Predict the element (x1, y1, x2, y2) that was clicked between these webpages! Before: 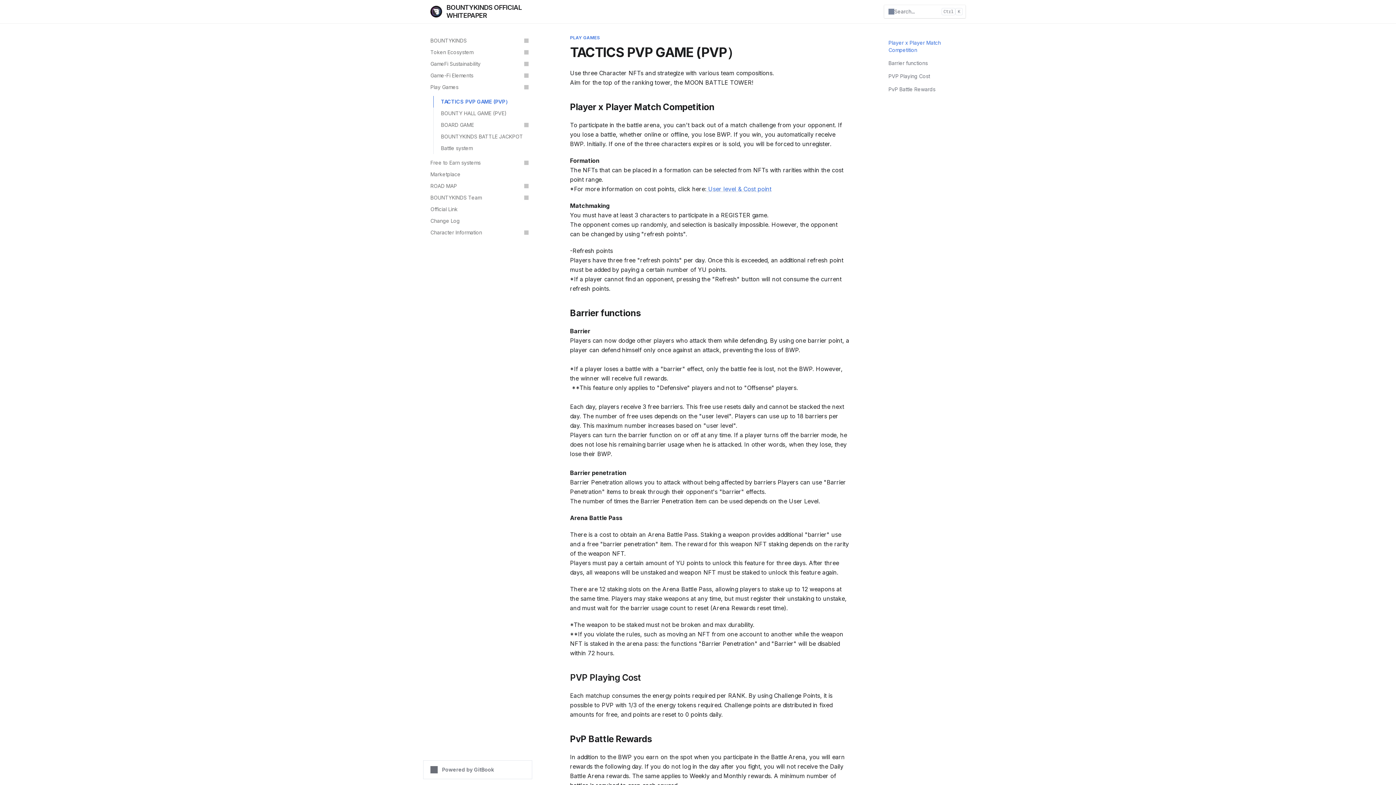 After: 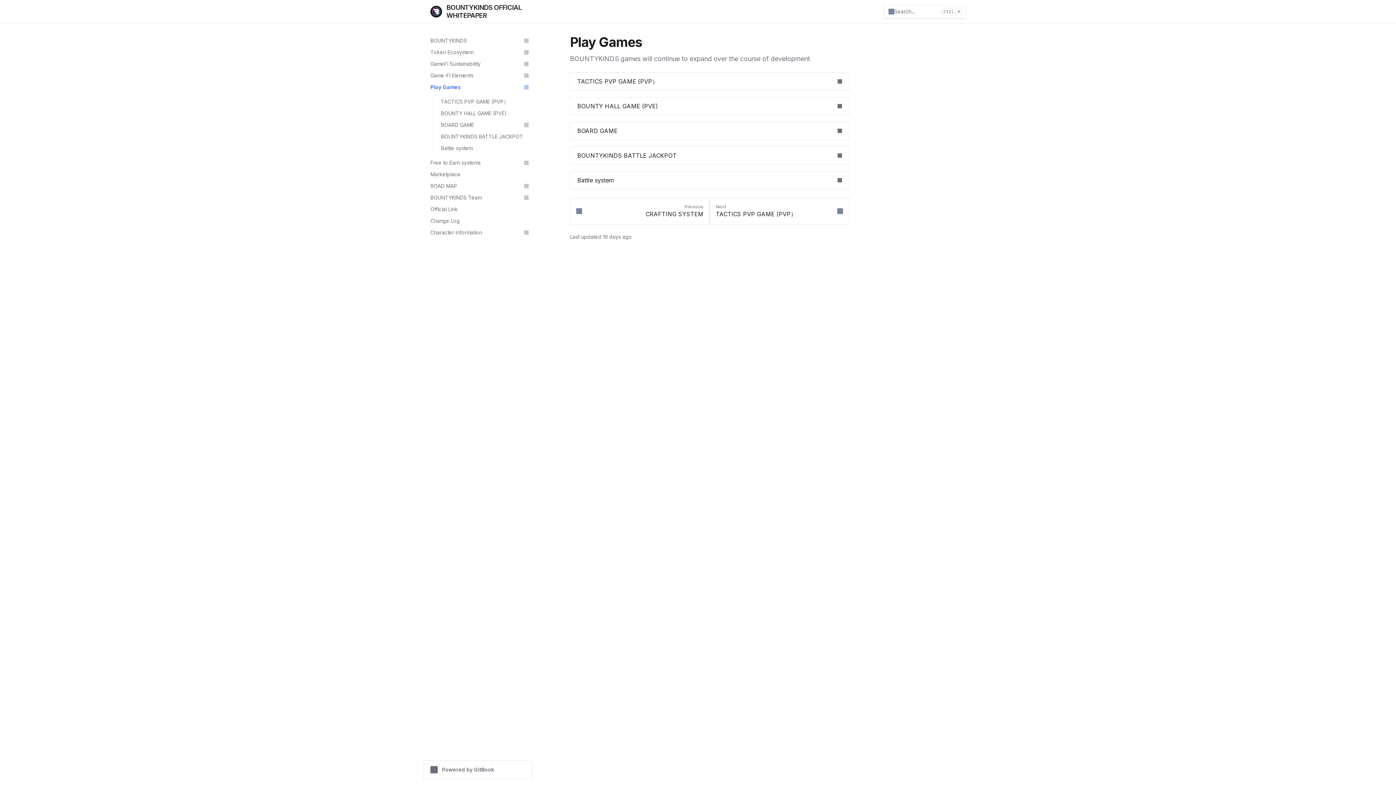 Action: label: PLAY GAMES bbox: (570, 34, 600, 40)